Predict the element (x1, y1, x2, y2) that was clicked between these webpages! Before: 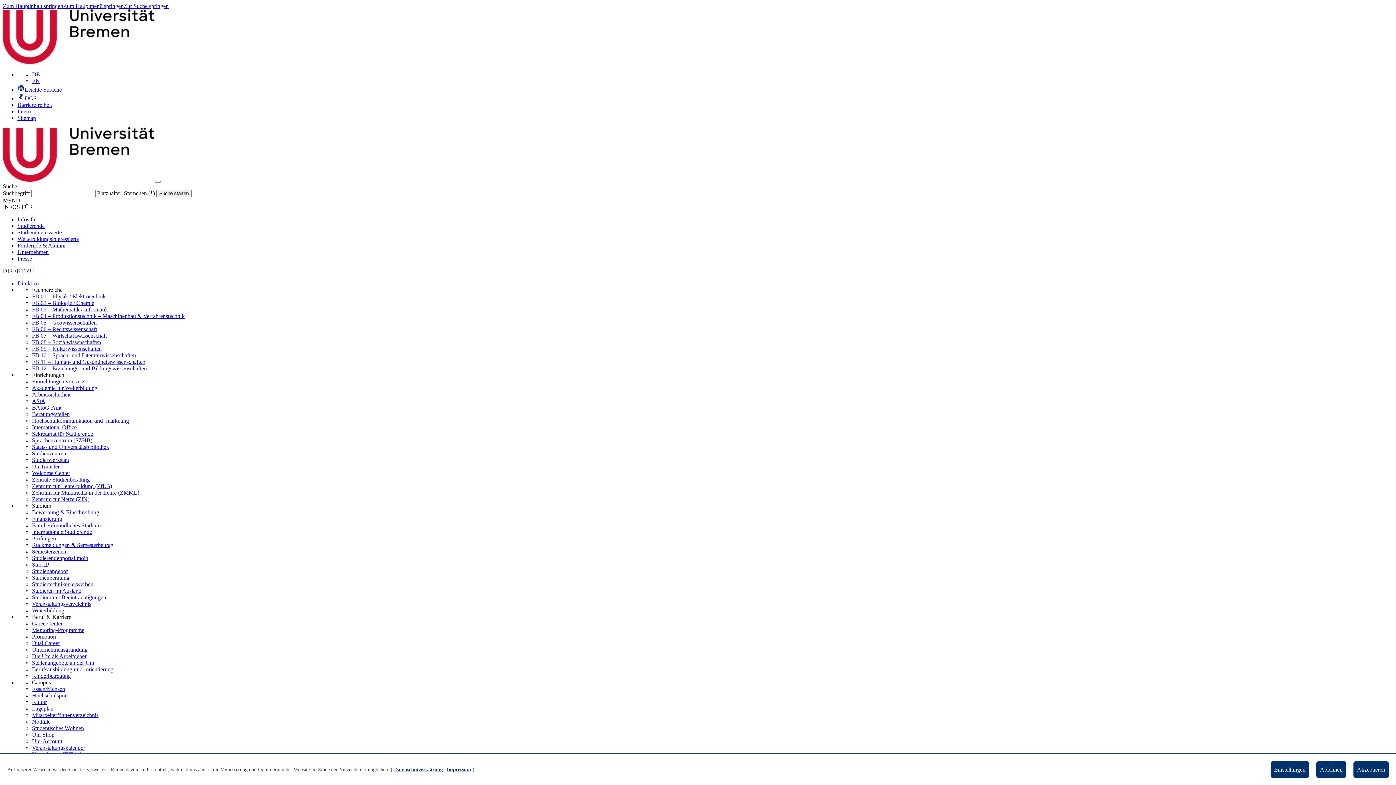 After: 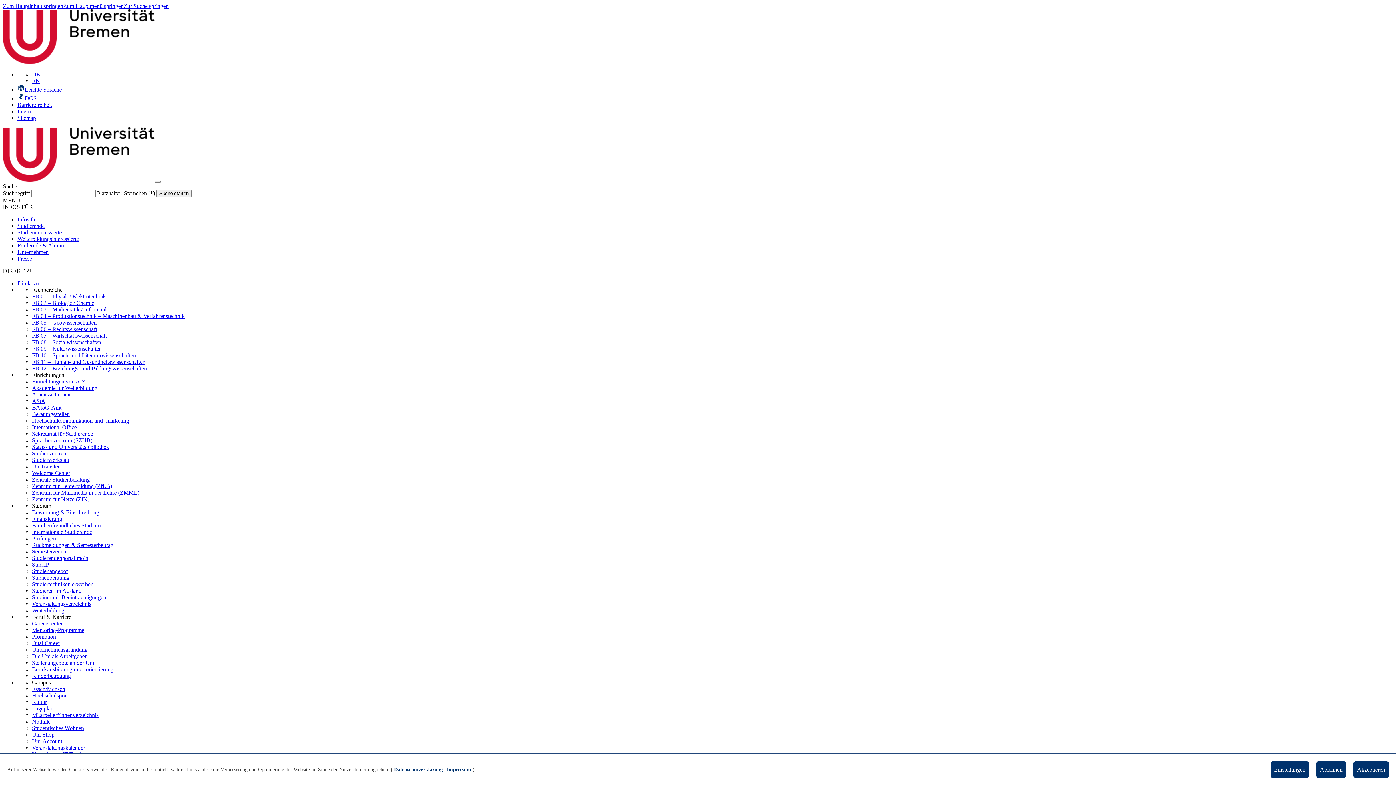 Action: bbox: (32, 705, 53, 712) label: Lageplan